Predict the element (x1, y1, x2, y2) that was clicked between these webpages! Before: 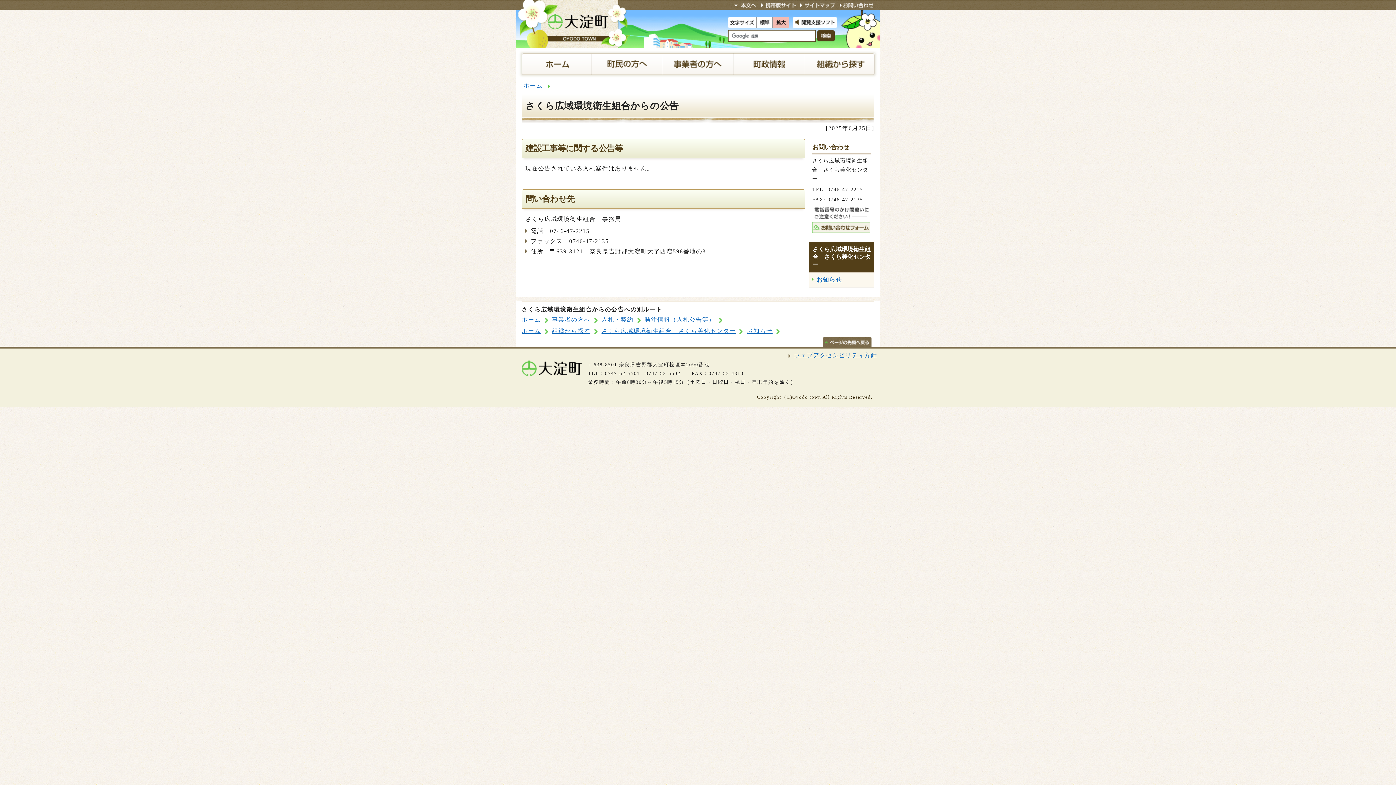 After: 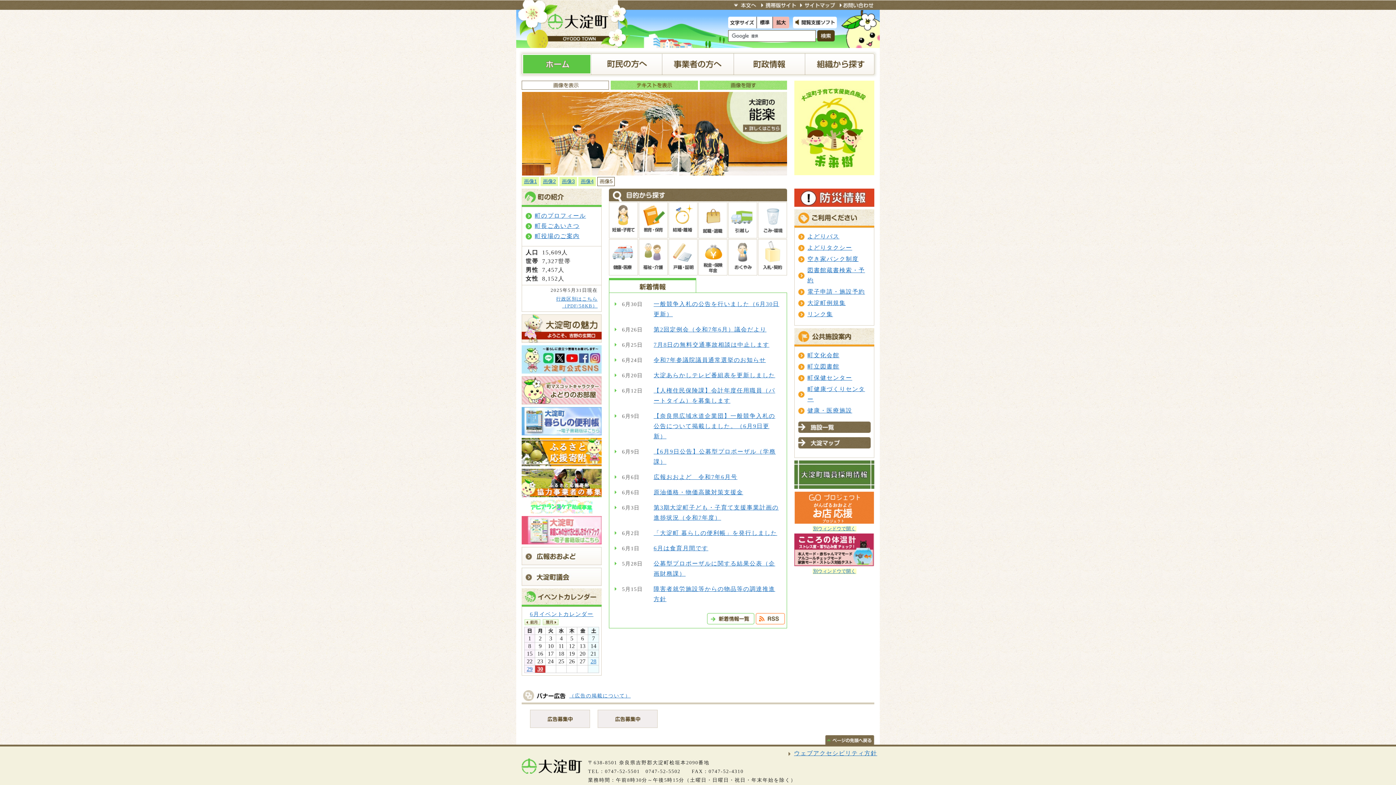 Action: label: ホーム bbox: (521, 328, 541, 334)